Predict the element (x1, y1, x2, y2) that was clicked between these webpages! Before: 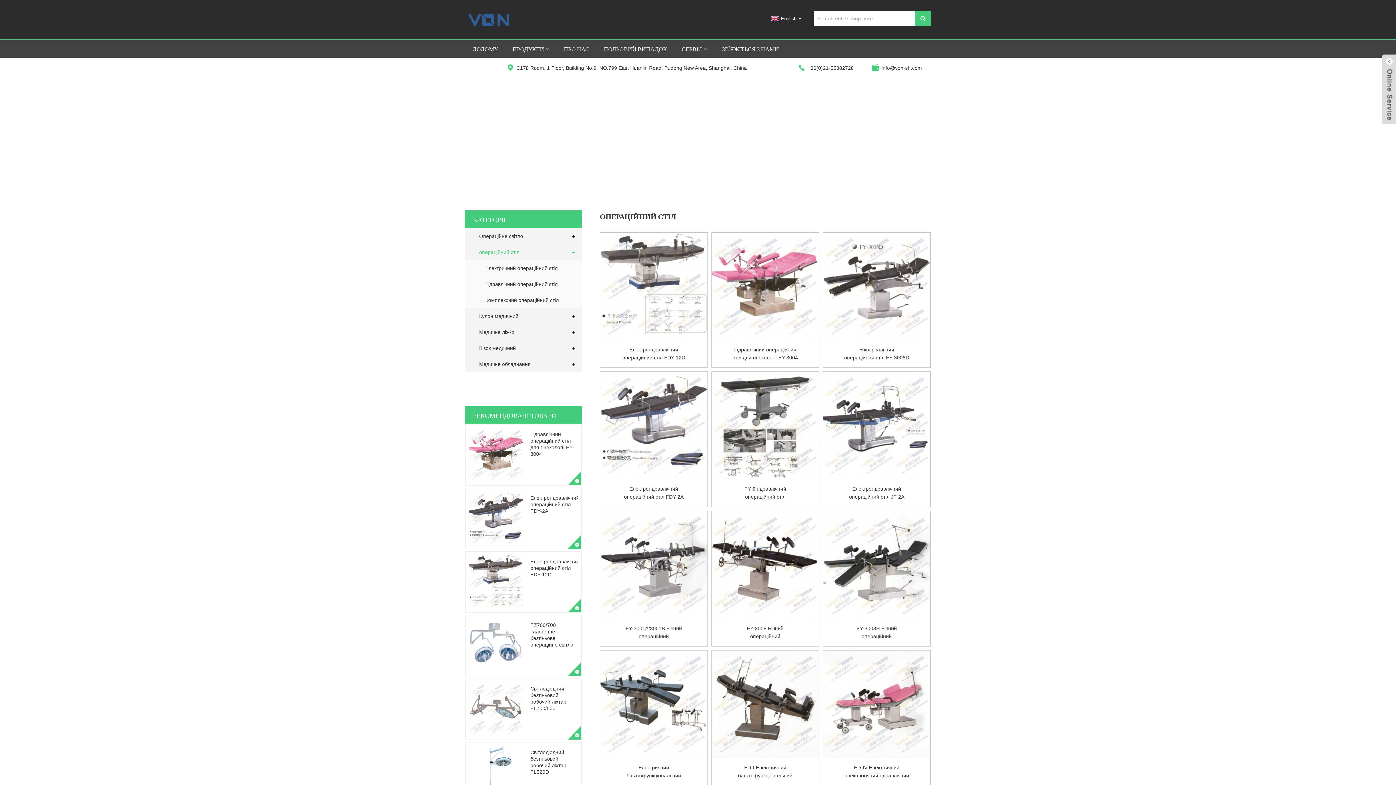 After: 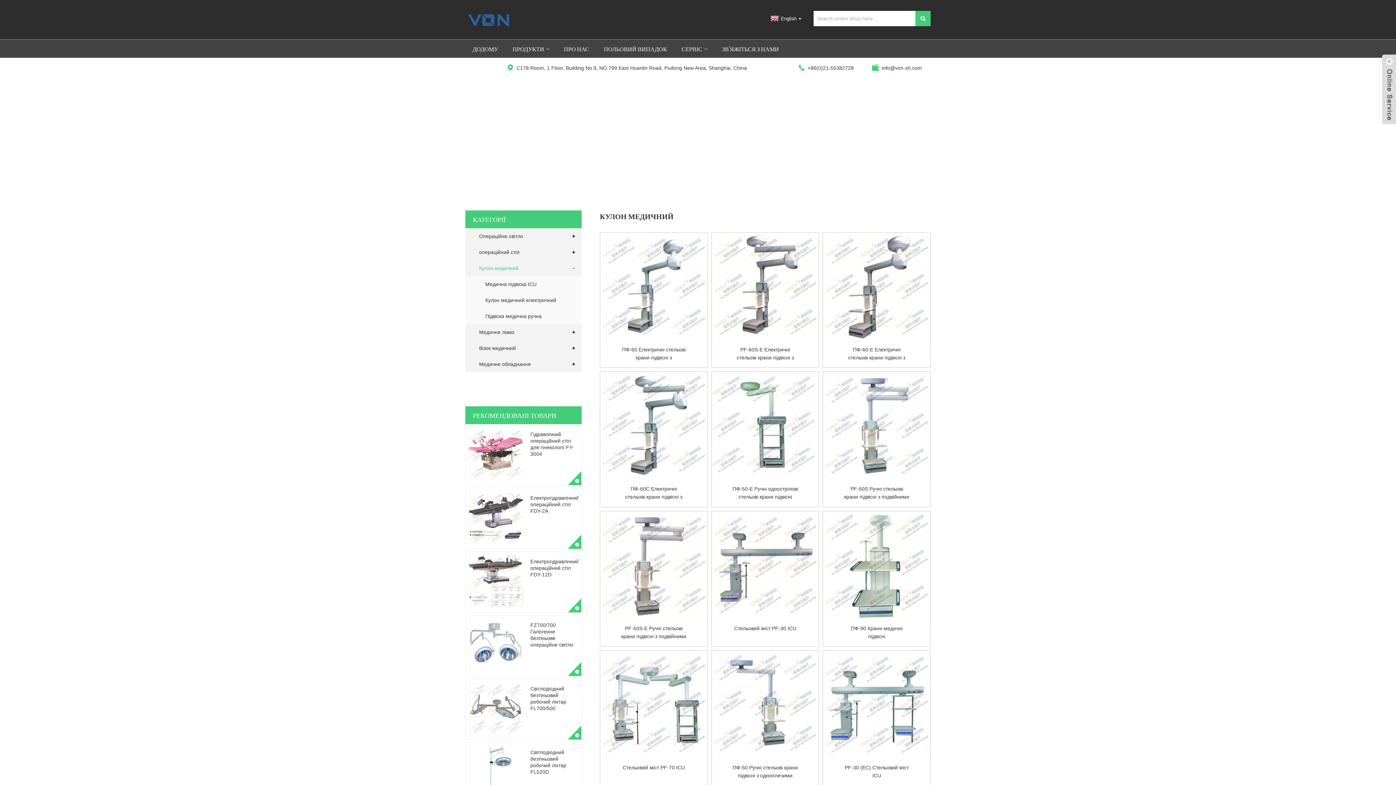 Action: label: Кулон медичний bbox: (465, 308, 568, 324)